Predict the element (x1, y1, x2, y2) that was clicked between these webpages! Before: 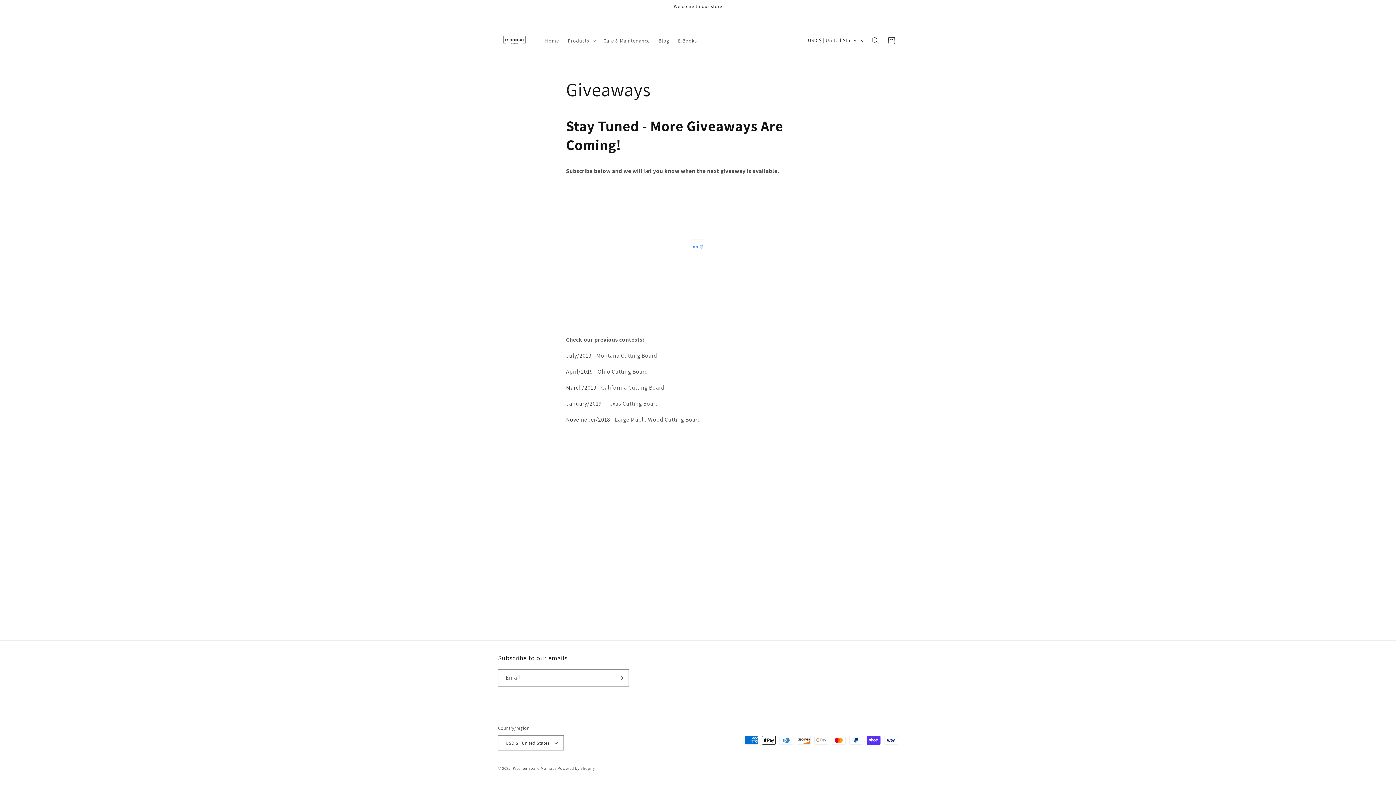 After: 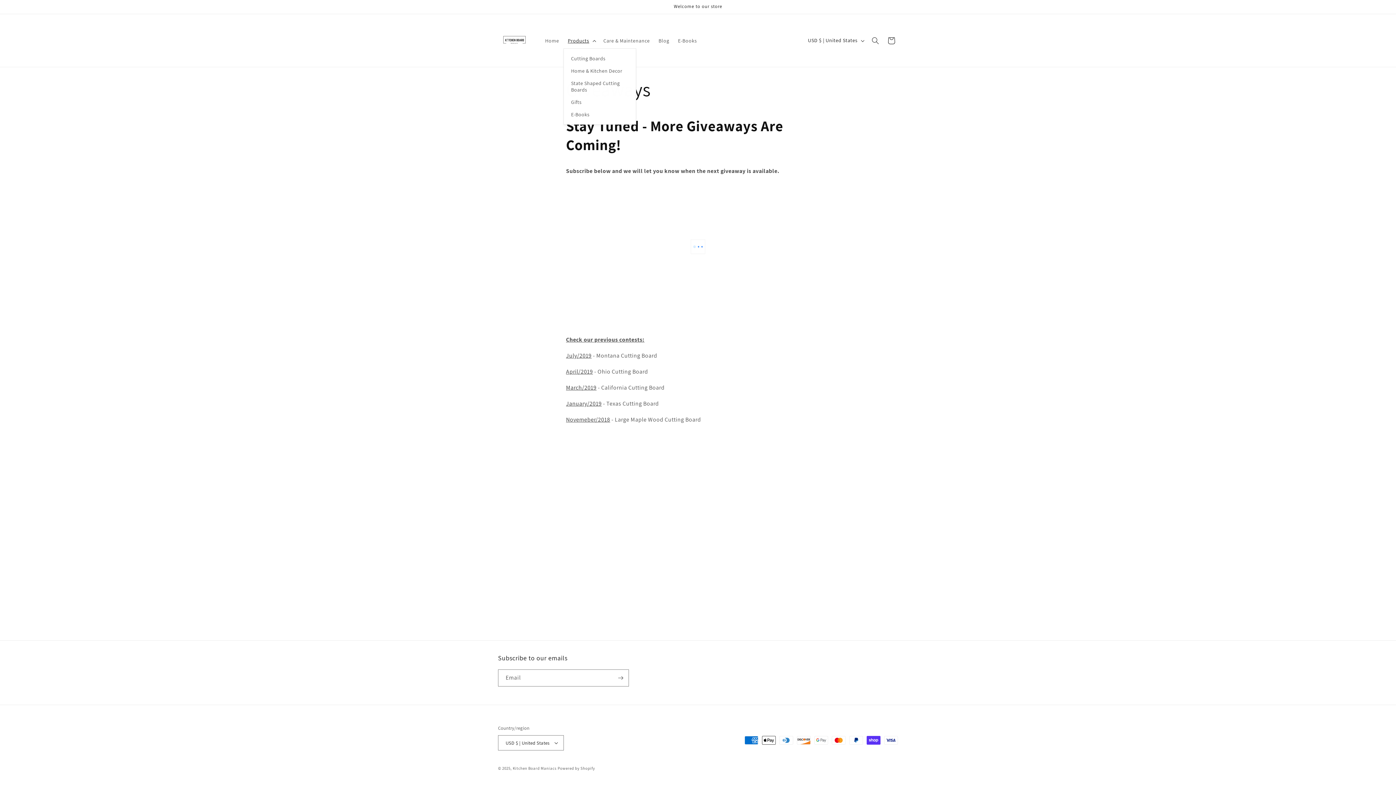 Action: label: Products bbox: (563, 32, 599, 48)